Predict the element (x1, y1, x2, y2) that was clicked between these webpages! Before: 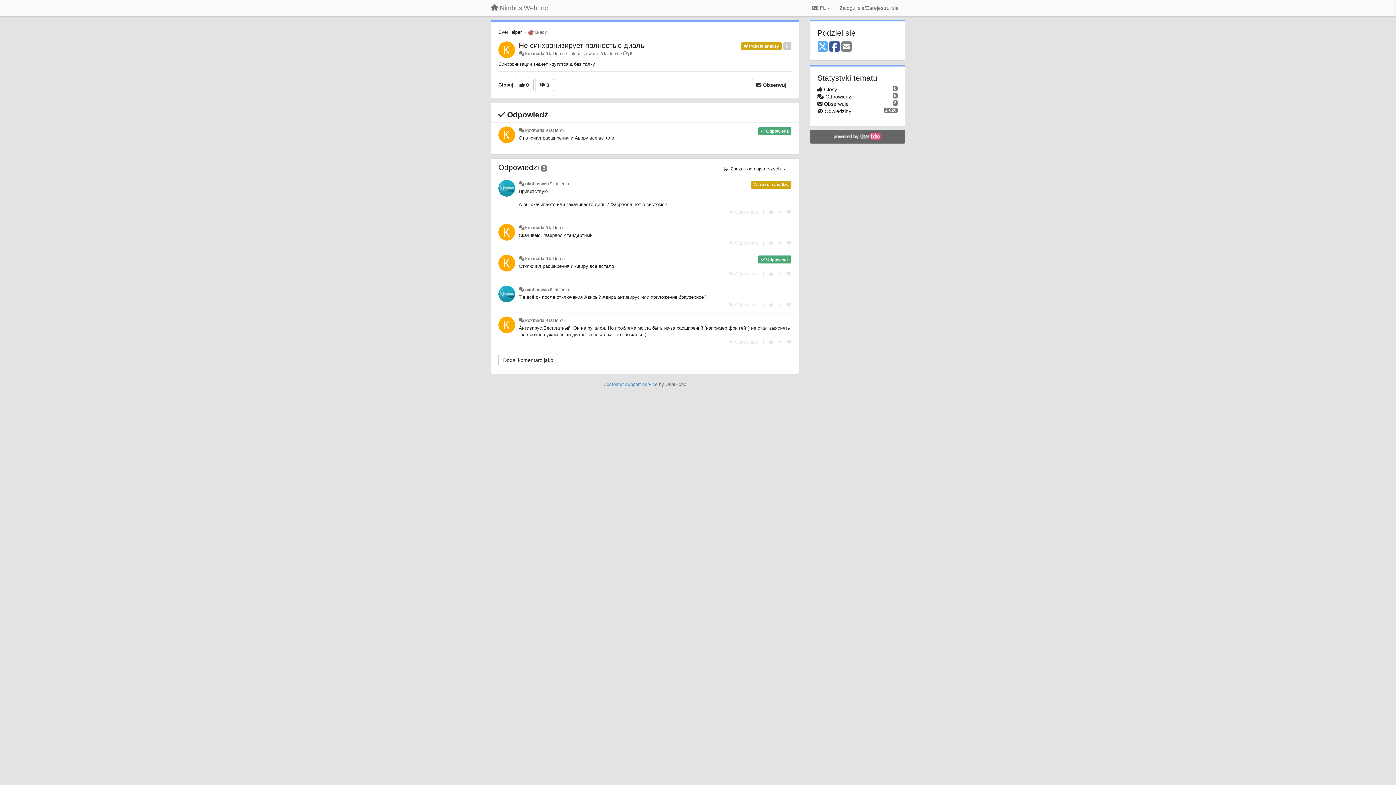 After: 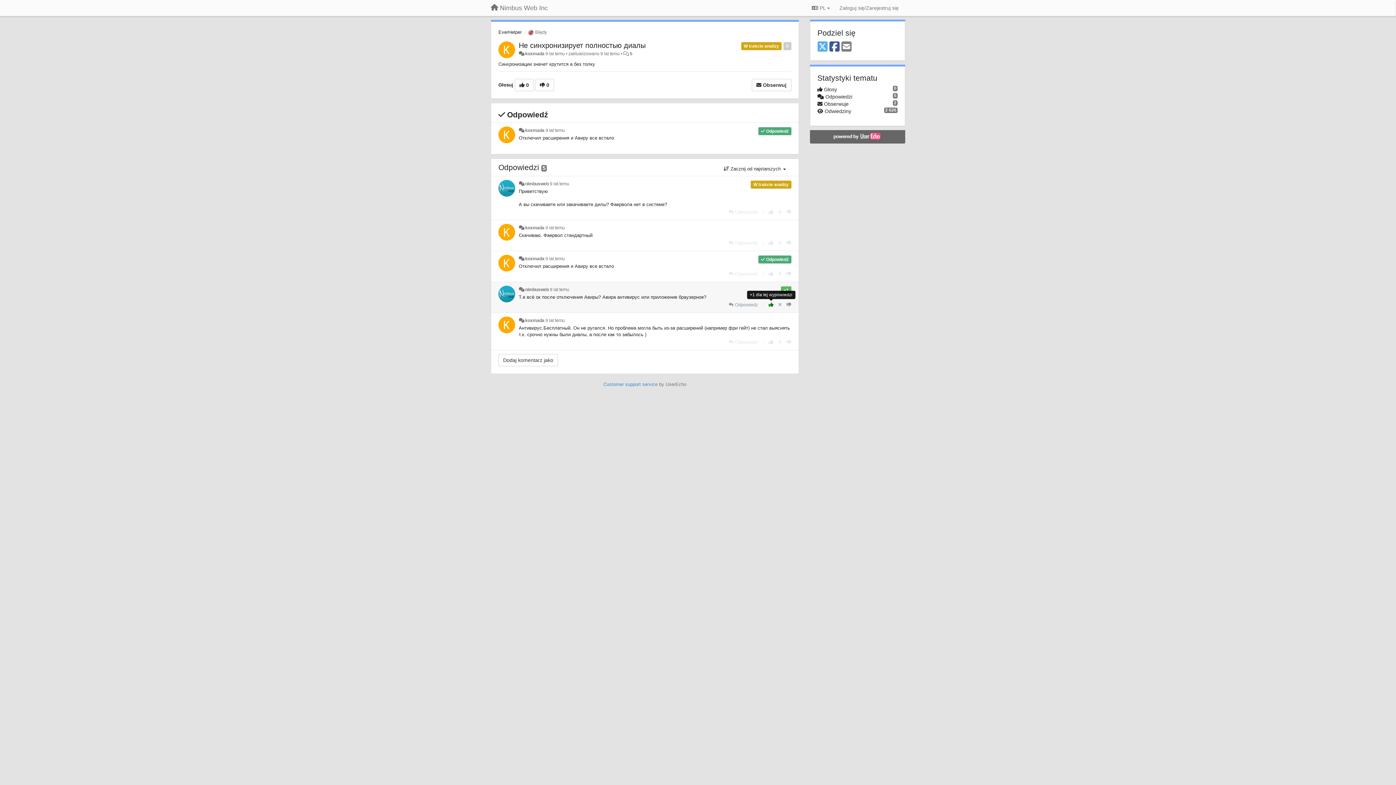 Action: bbox: (768, 302, 773, 307) label: +1 dla tej wypowiedzi